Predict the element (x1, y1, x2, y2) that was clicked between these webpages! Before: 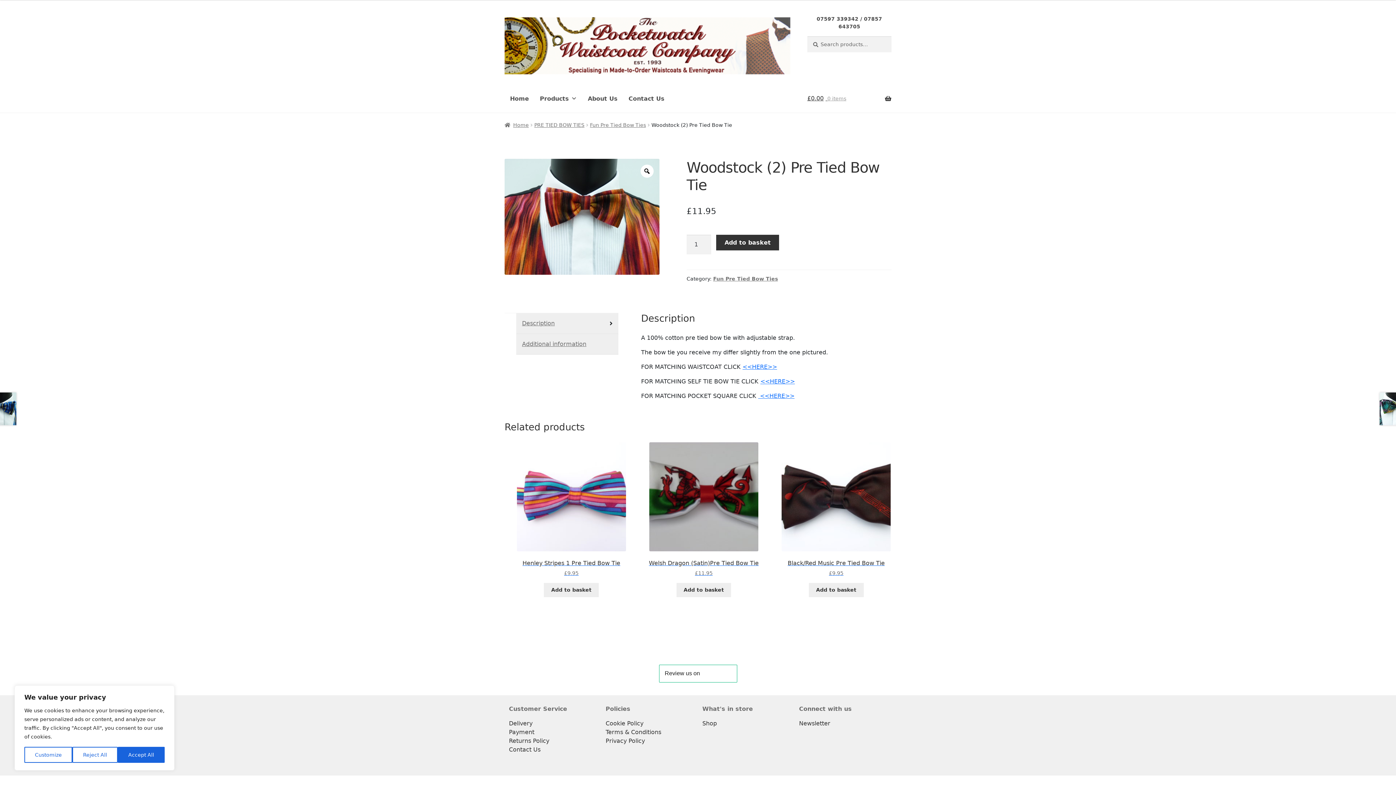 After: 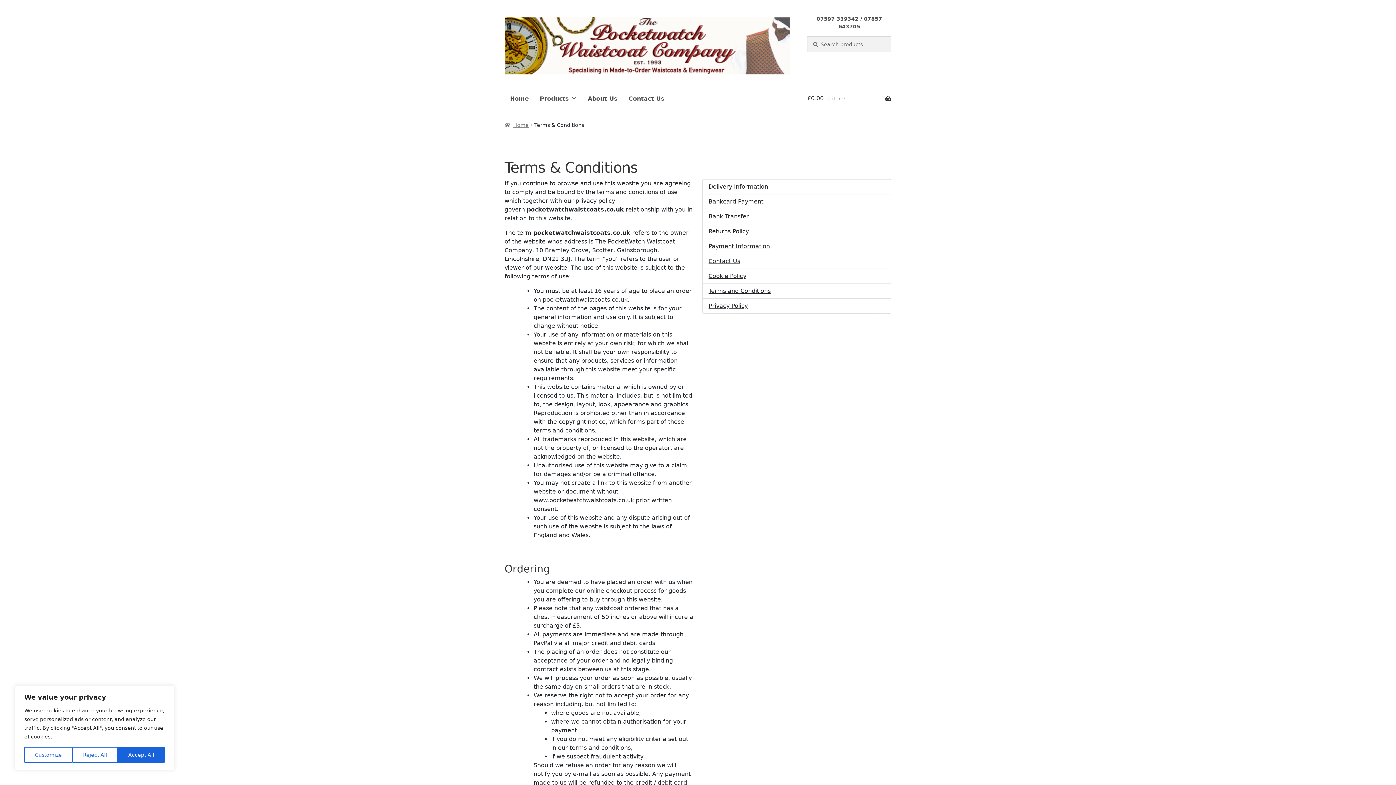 Action: label: Terms & Conditions bbox: (605, 728, 693, 737)